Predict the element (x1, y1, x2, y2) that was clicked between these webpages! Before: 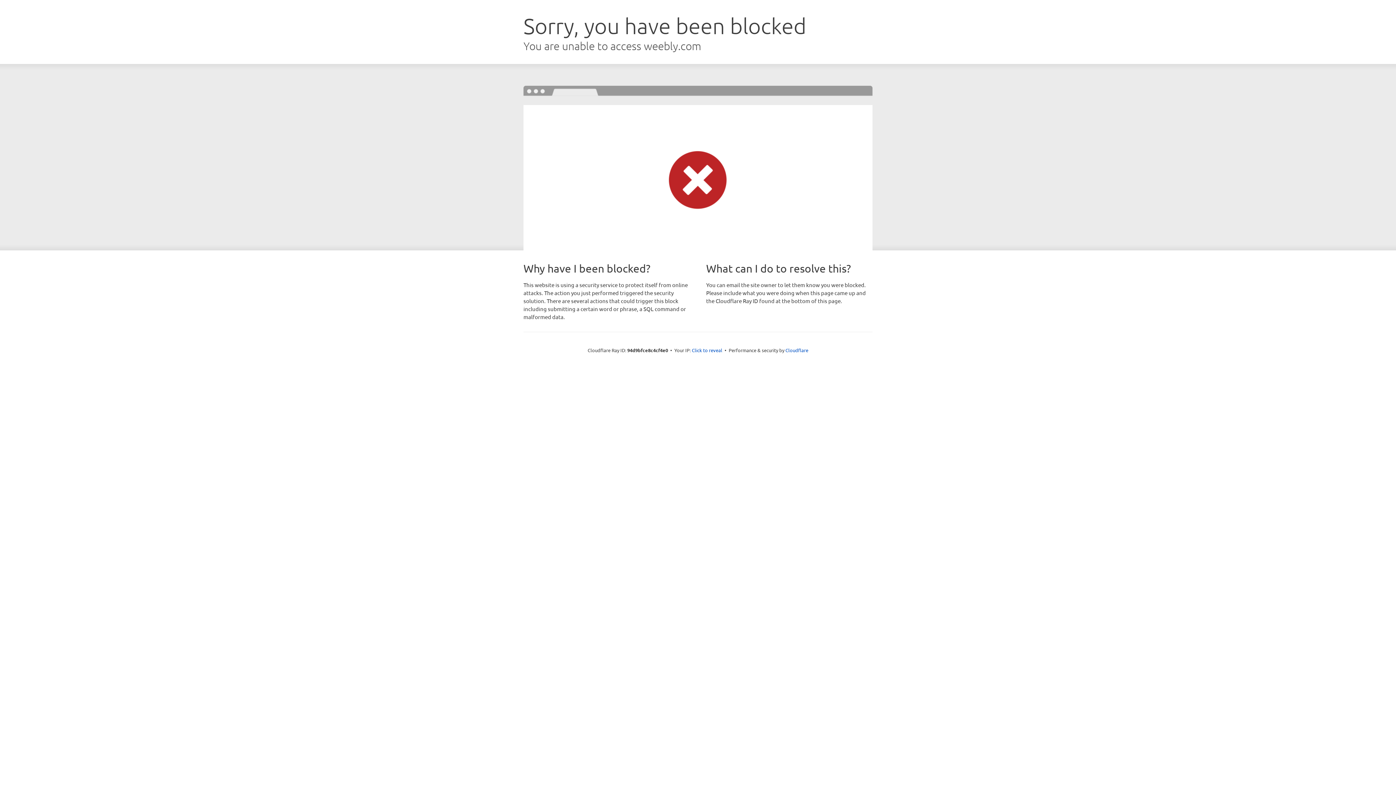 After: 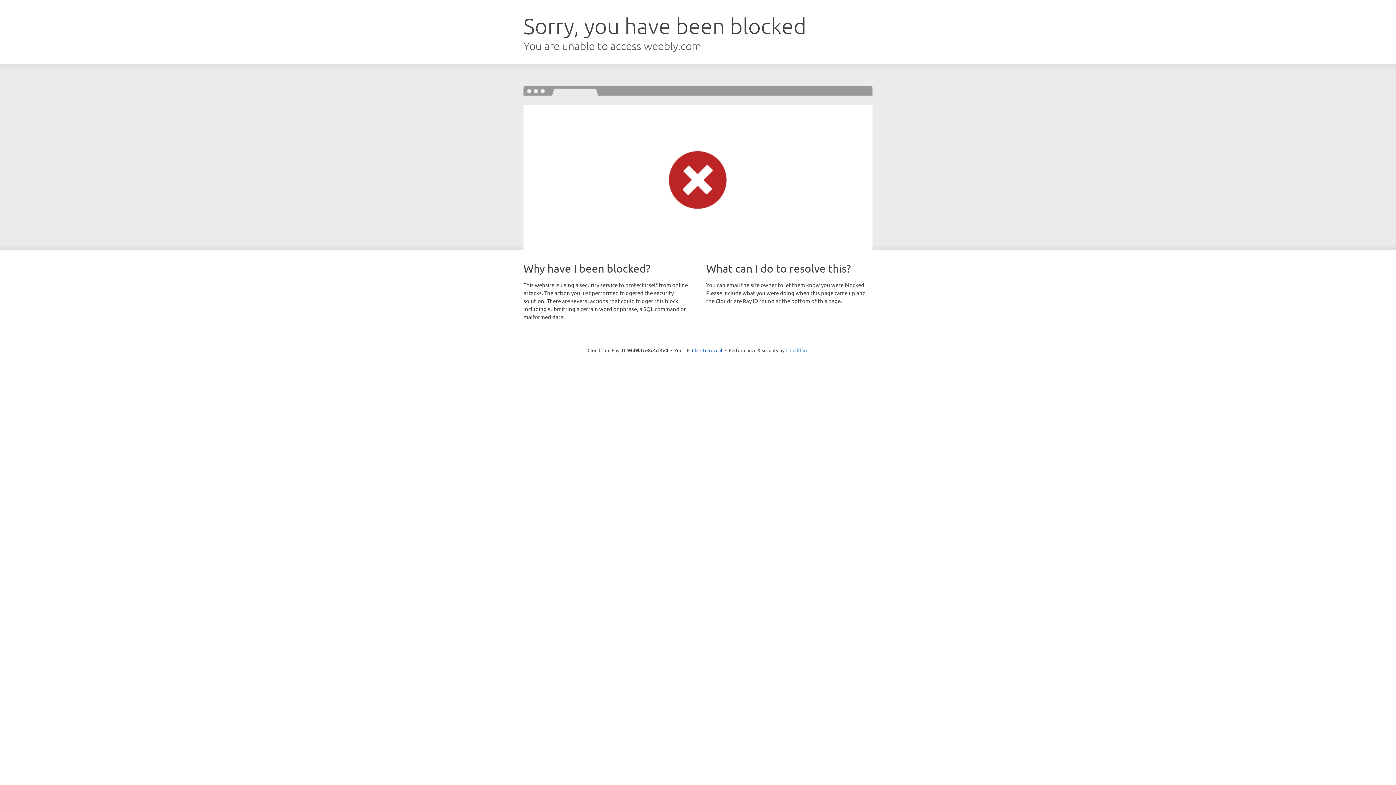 Action: bbox: (785, 347, 808, 353) label: Cloudflare